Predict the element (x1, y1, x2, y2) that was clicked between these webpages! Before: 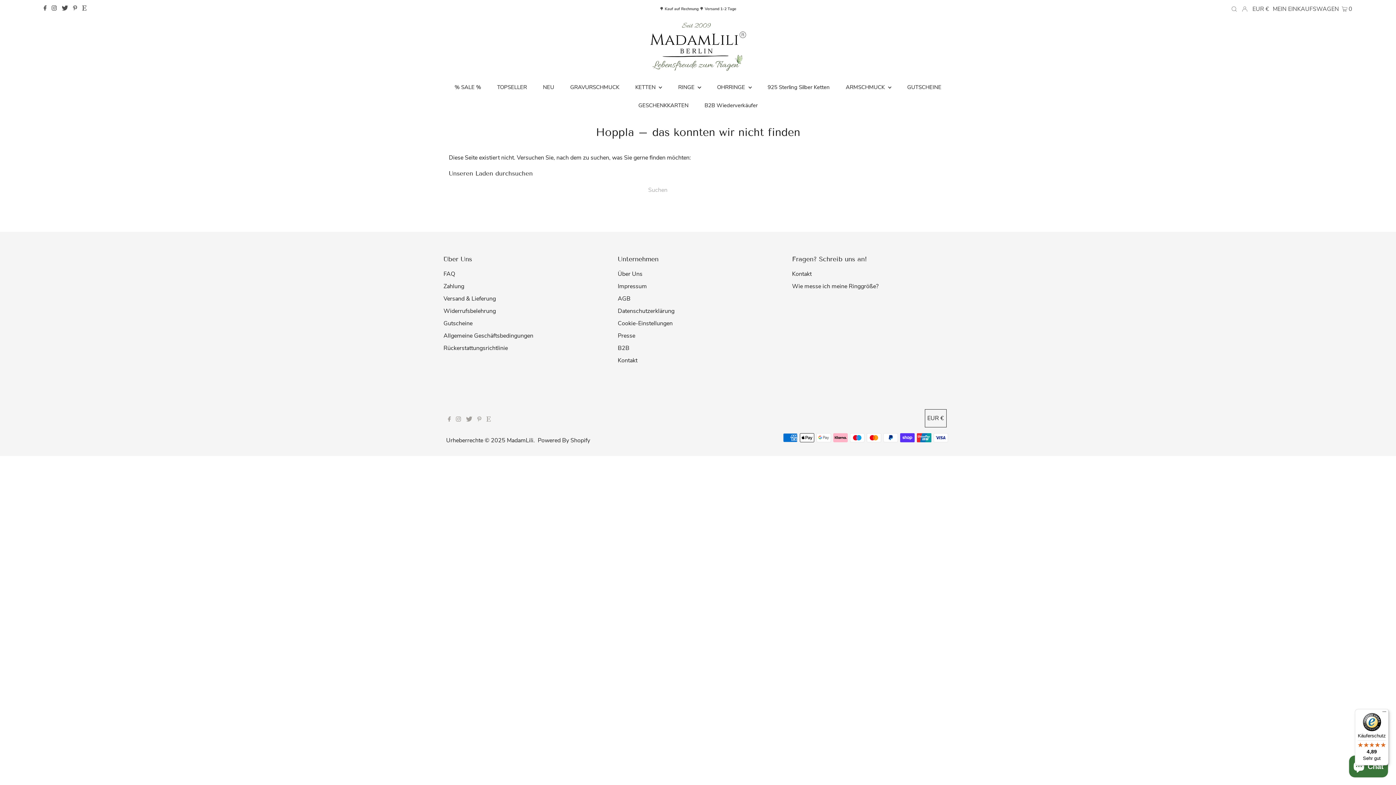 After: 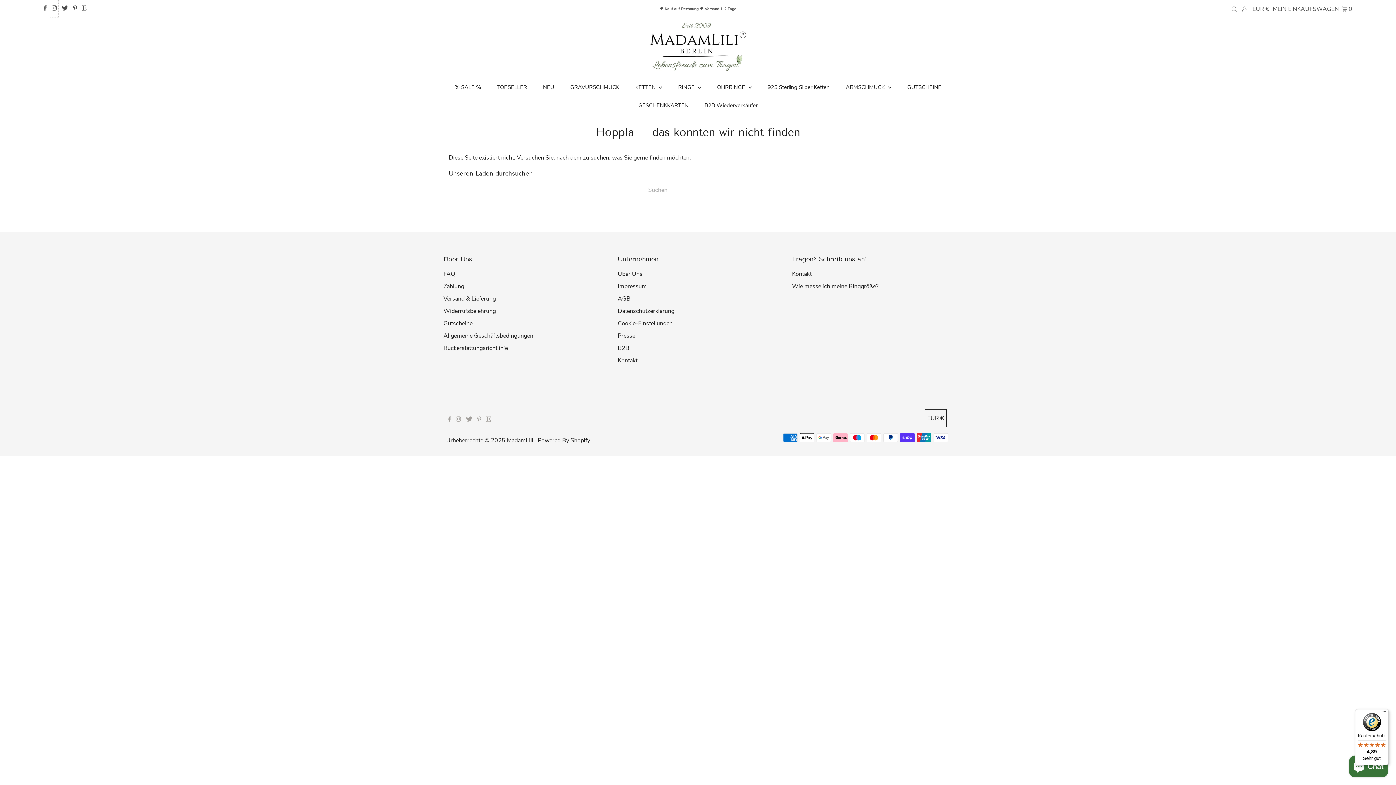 Action: bbox: (49, 0, 58, 17) label: Instagram